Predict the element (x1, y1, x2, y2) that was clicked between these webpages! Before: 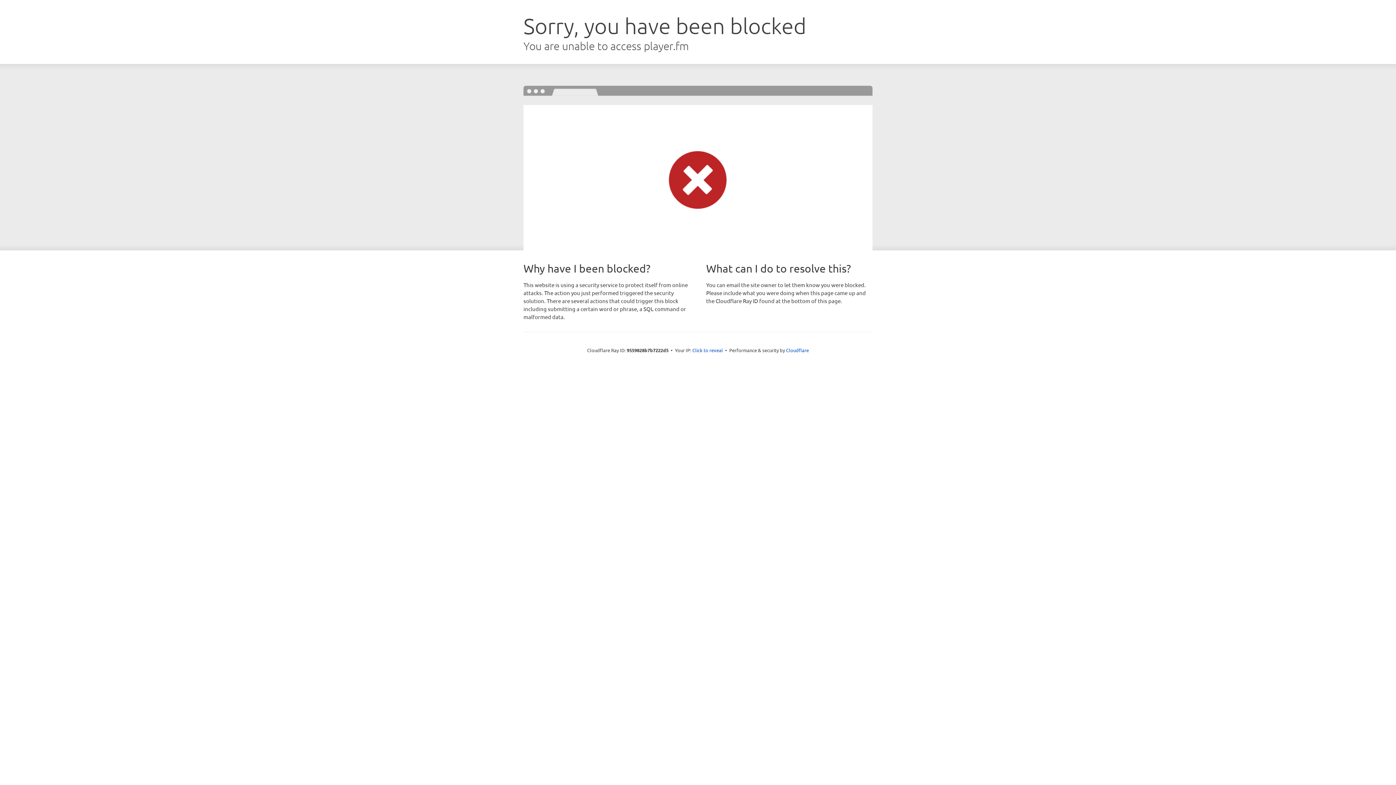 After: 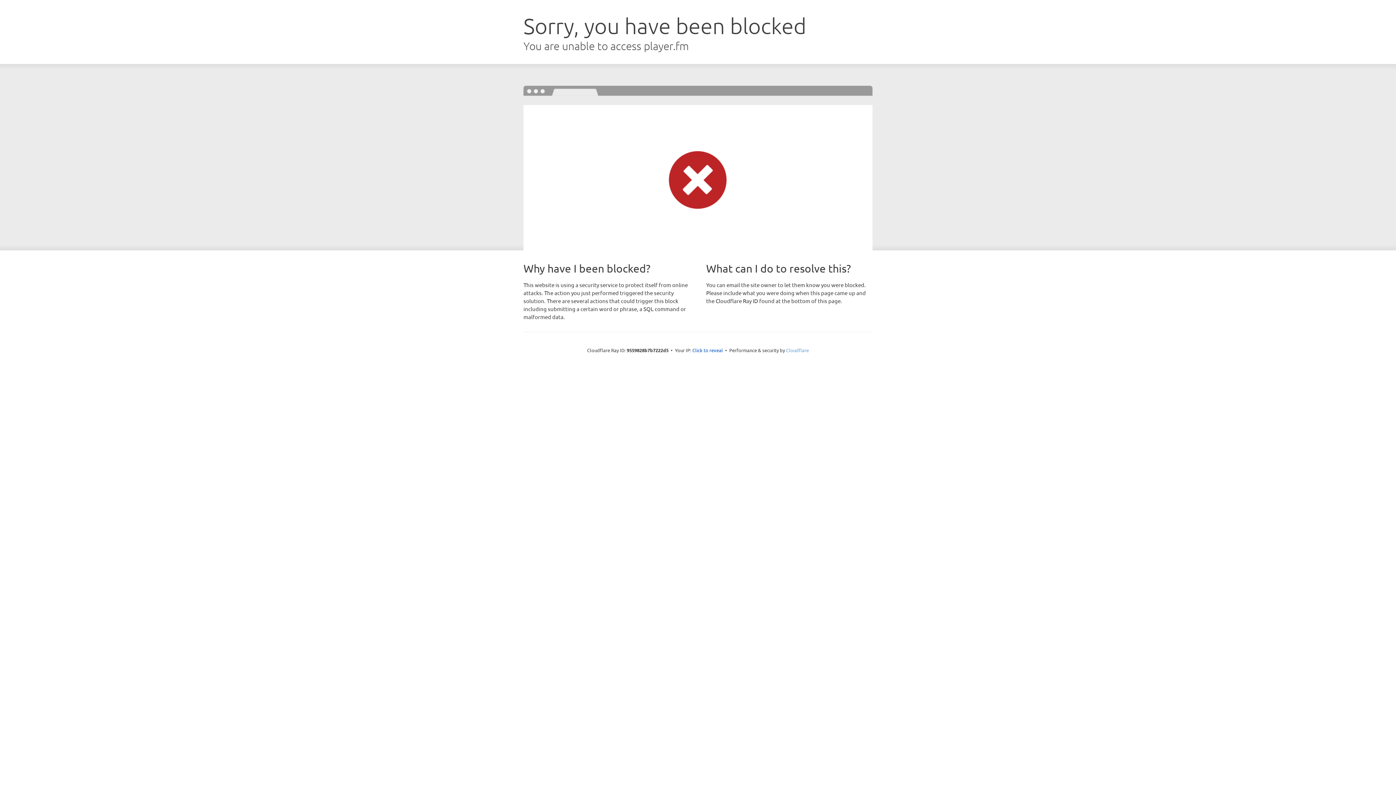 Action: label: Cloudflare bbox: (786, 347, 809, 353)